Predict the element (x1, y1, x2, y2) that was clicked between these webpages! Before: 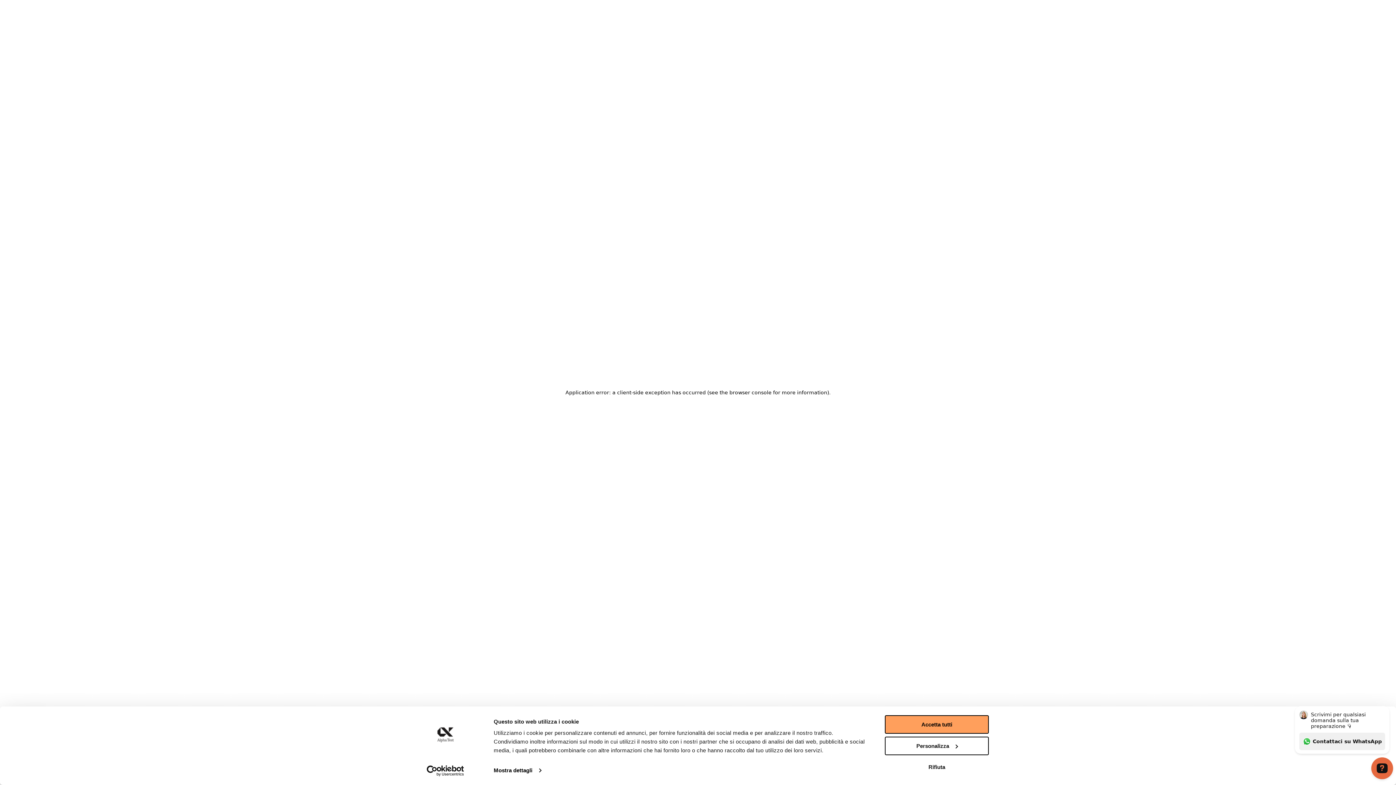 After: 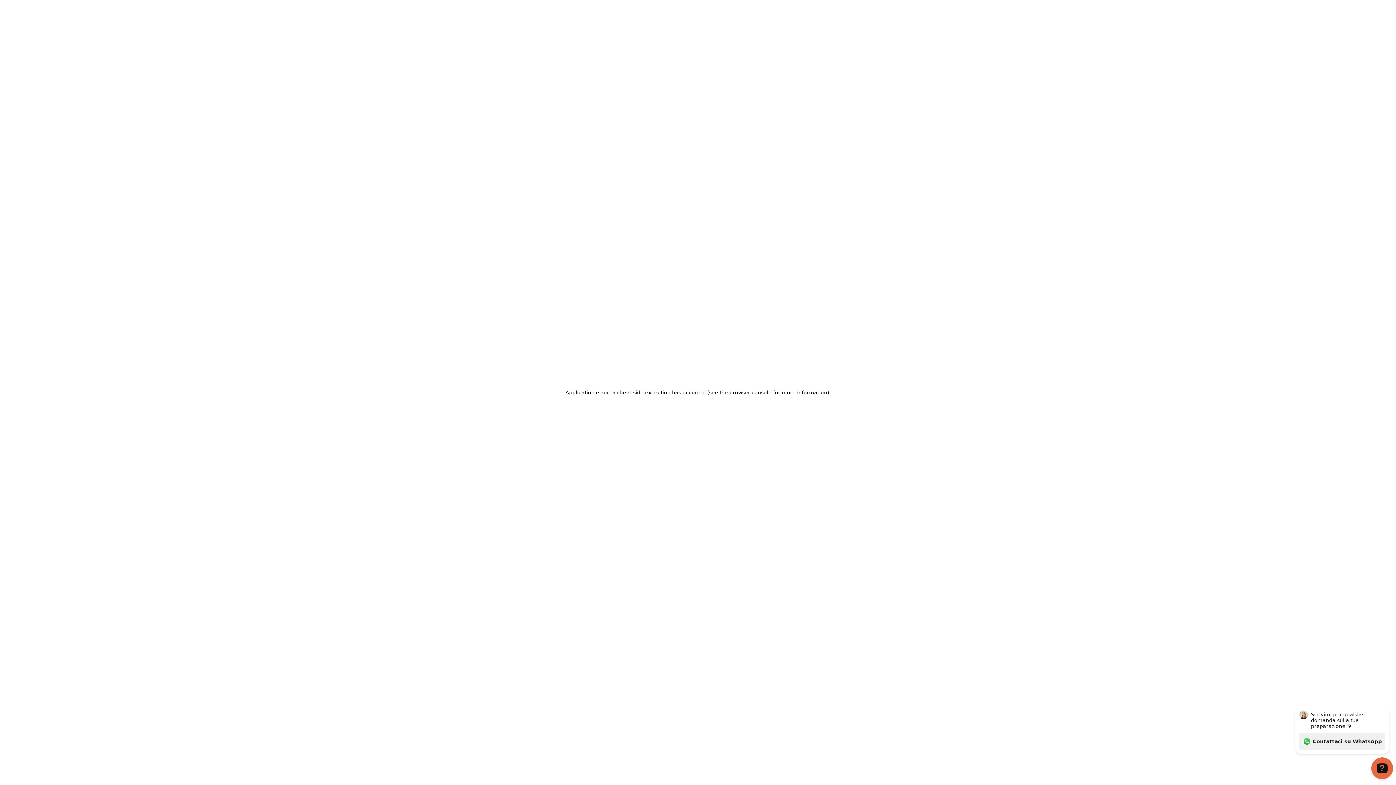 Action: label: Accetta tutti bbox: (885, 715, 989, 734)